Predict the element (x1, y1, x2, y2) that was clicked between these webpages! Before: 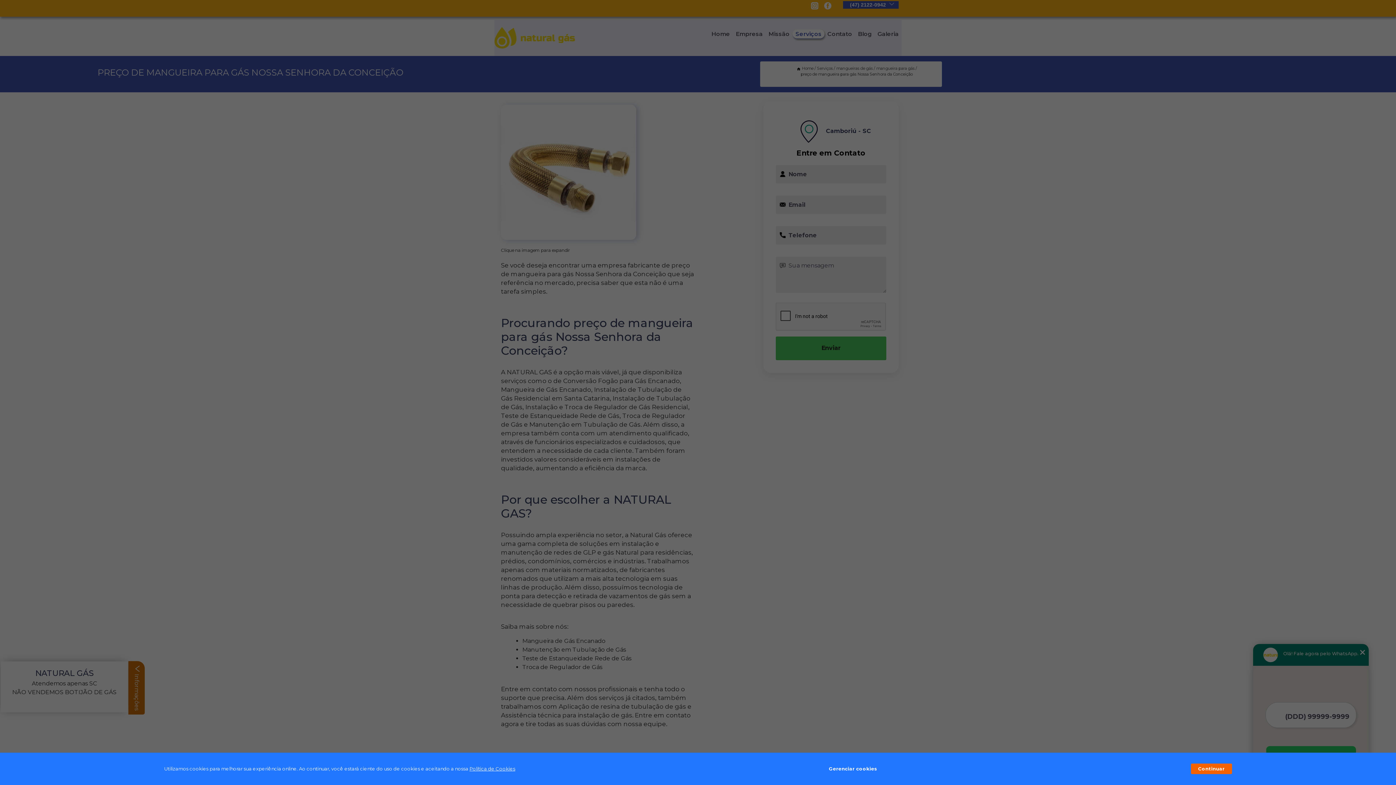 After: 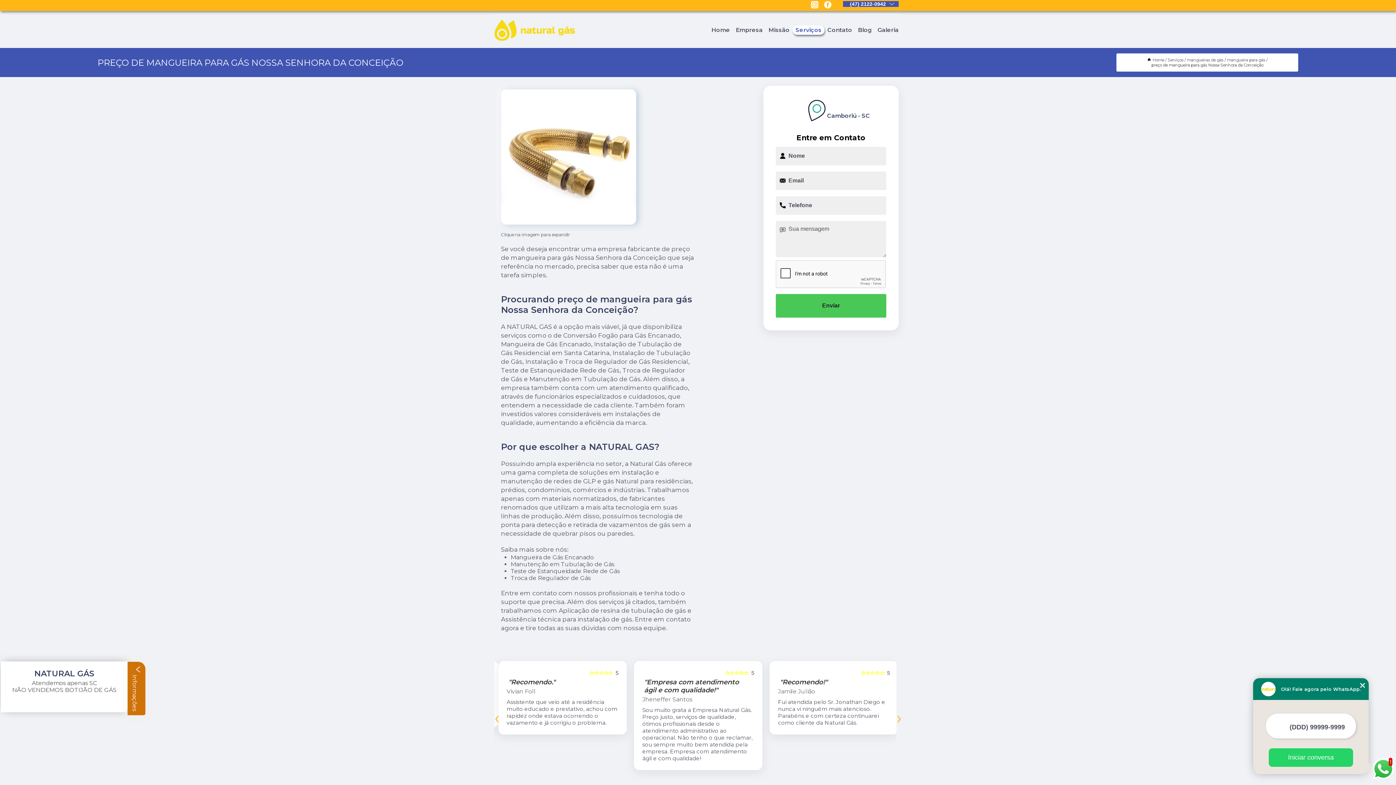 Action: bbox: (1191, 764, 1232, 774) label: Continuar